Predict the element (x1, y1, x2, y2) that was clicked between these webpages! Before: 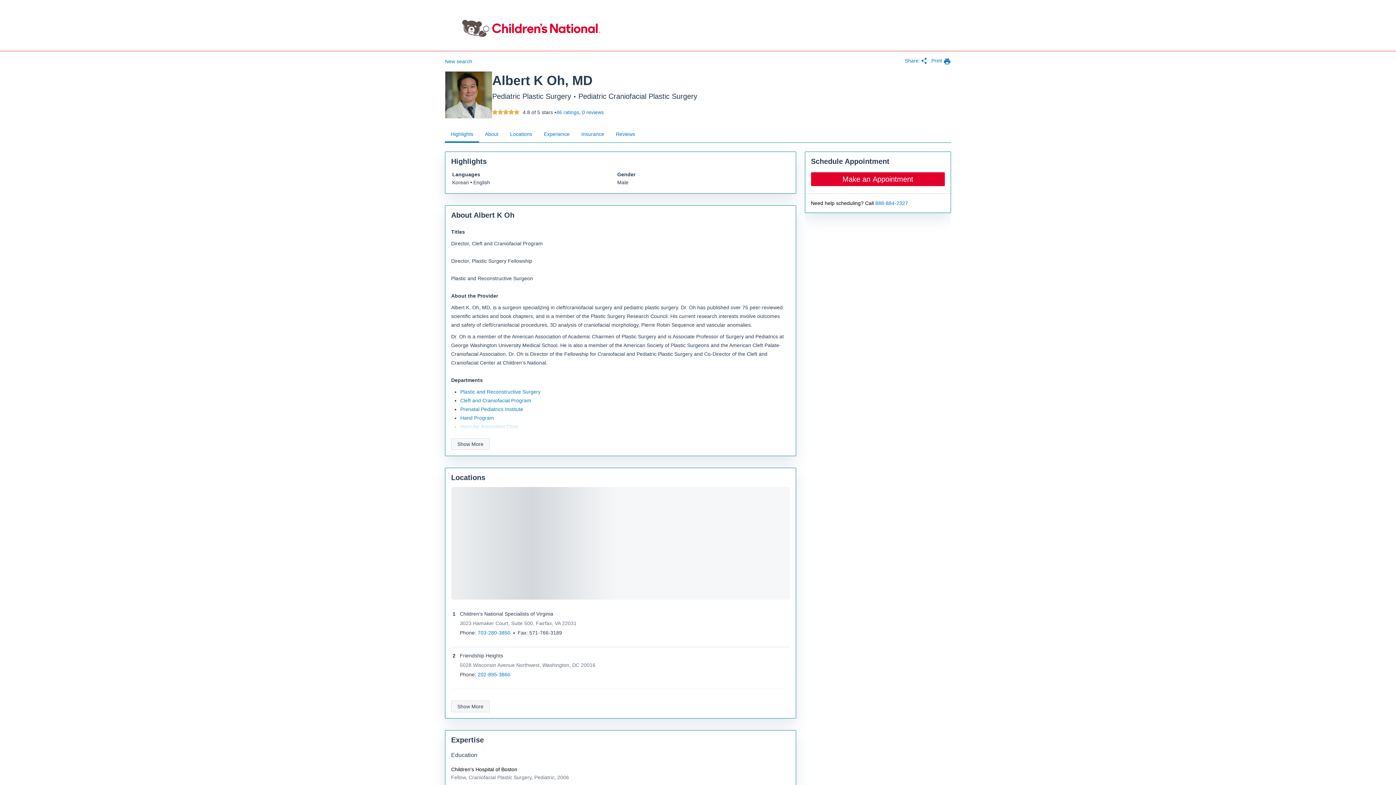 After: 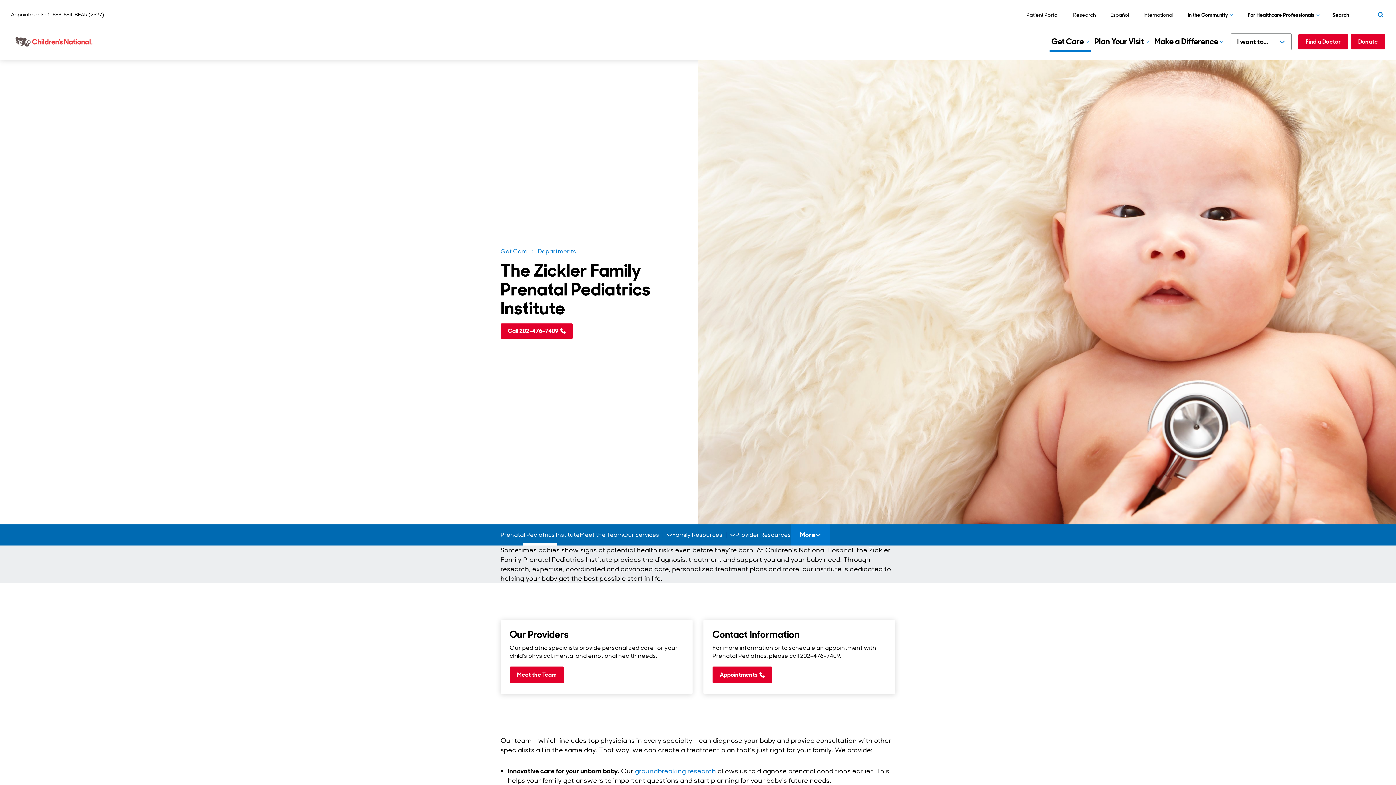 Action: bbox: (460, 405, 523, 413) label: Prenatal Pediatrics Institute